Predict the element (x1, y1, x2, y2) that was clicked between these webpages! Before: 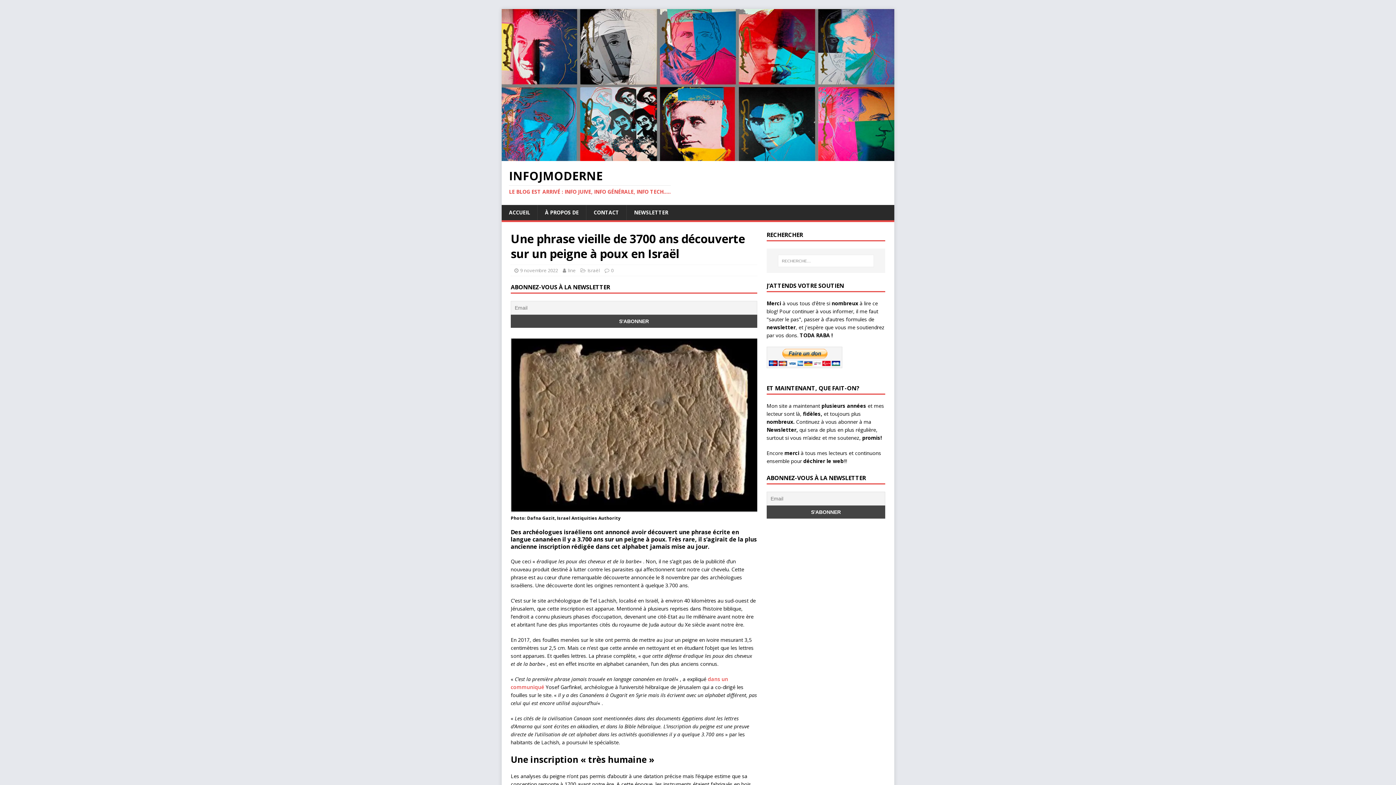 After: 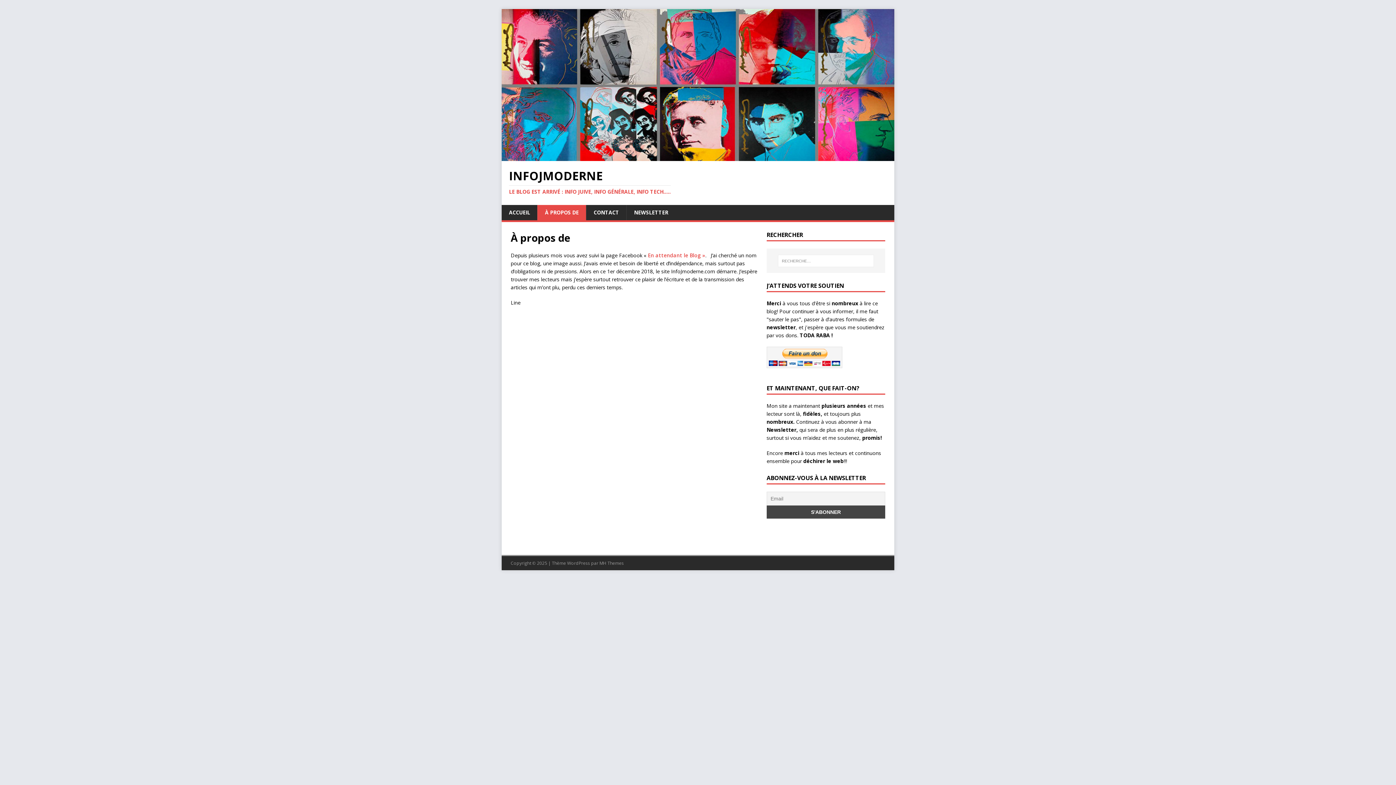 Action: bbox: (537, 205, 586, 220) label: À PROPOS DE